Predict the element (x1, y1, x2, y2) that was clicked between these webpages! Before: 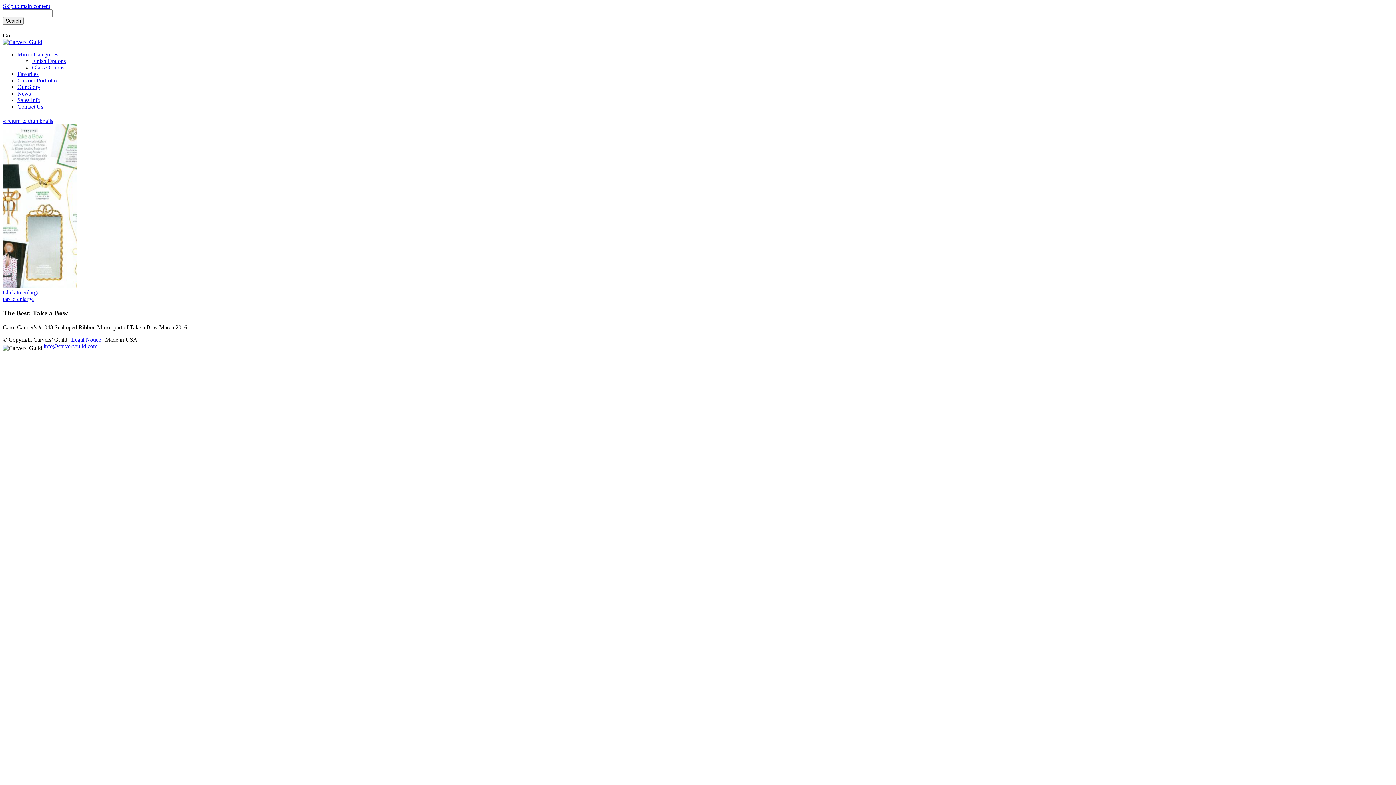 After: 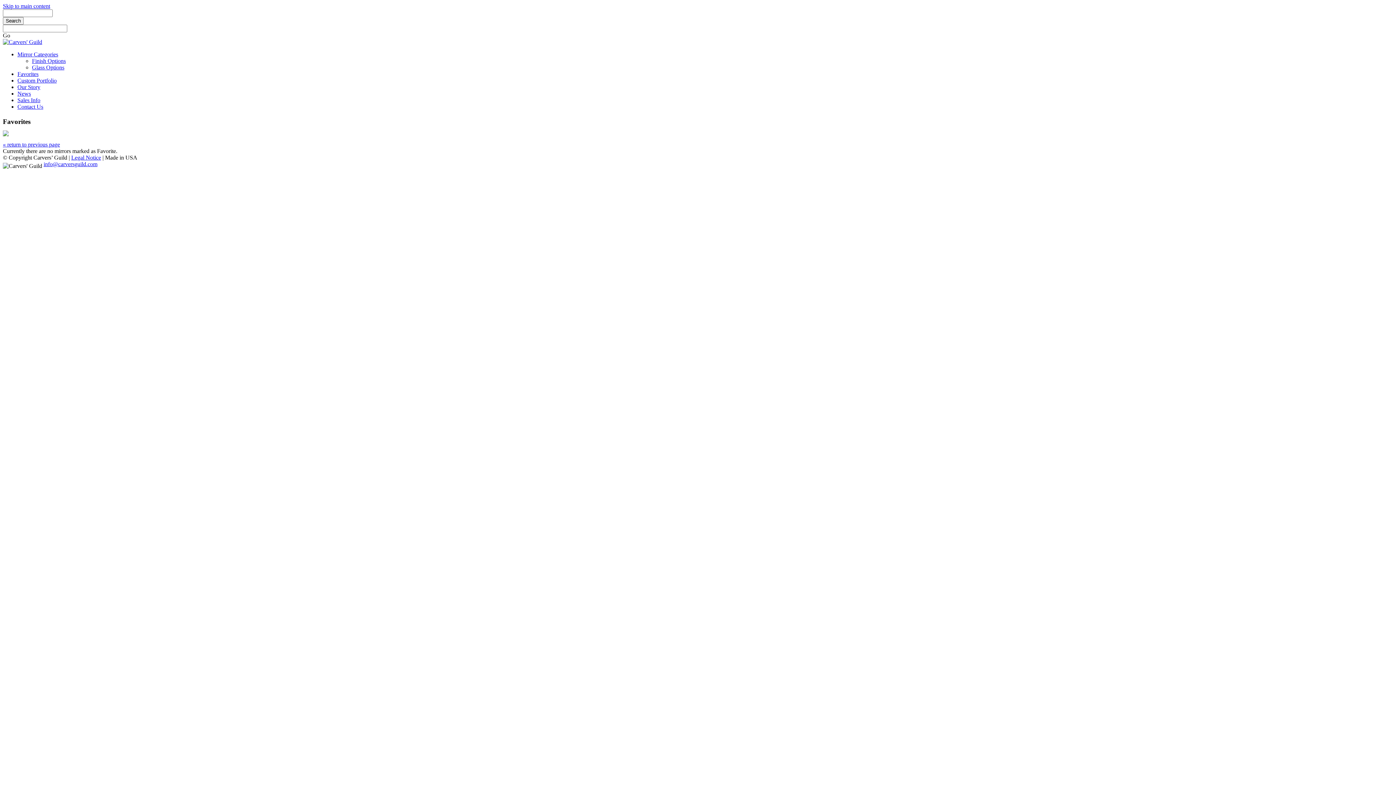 Action: bbox: (17, 70, 38, 77) label: Favorites